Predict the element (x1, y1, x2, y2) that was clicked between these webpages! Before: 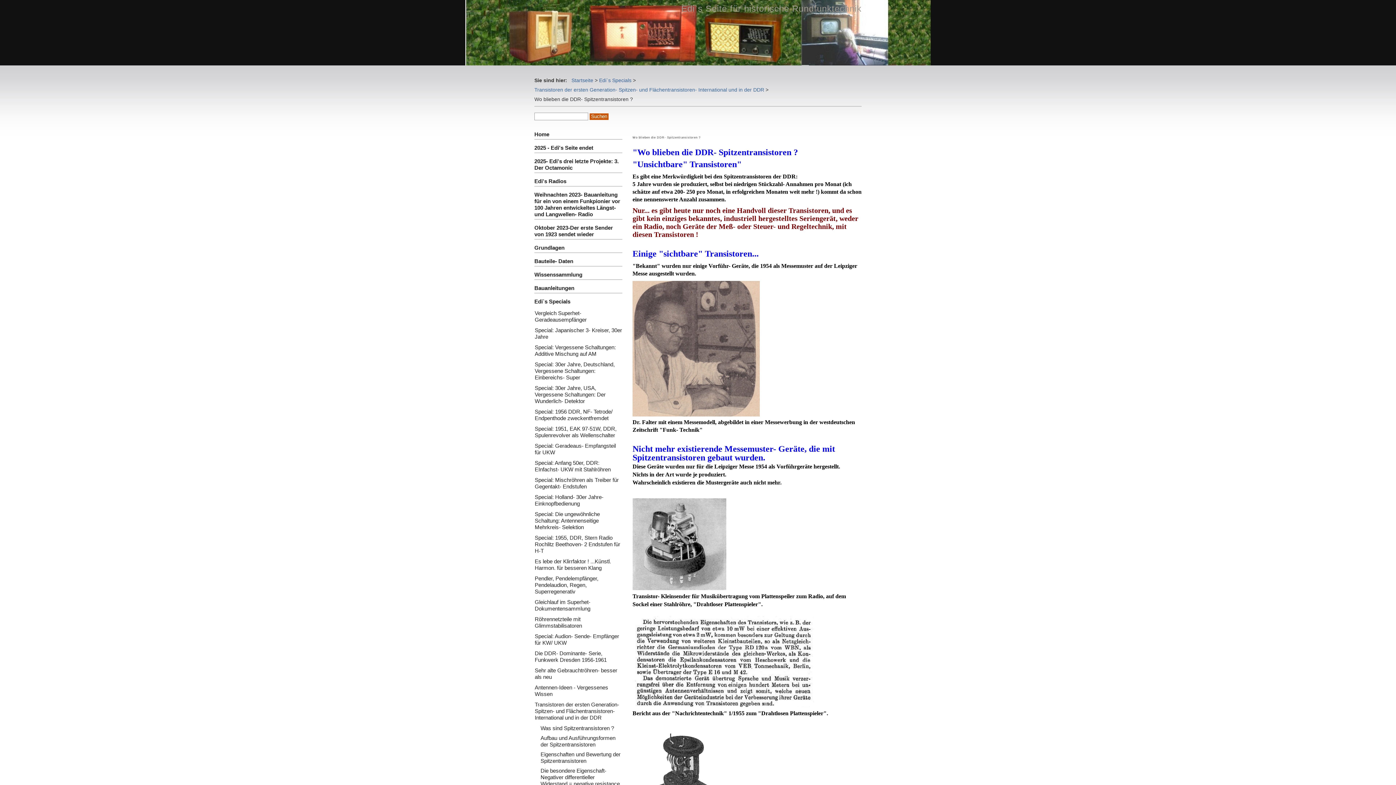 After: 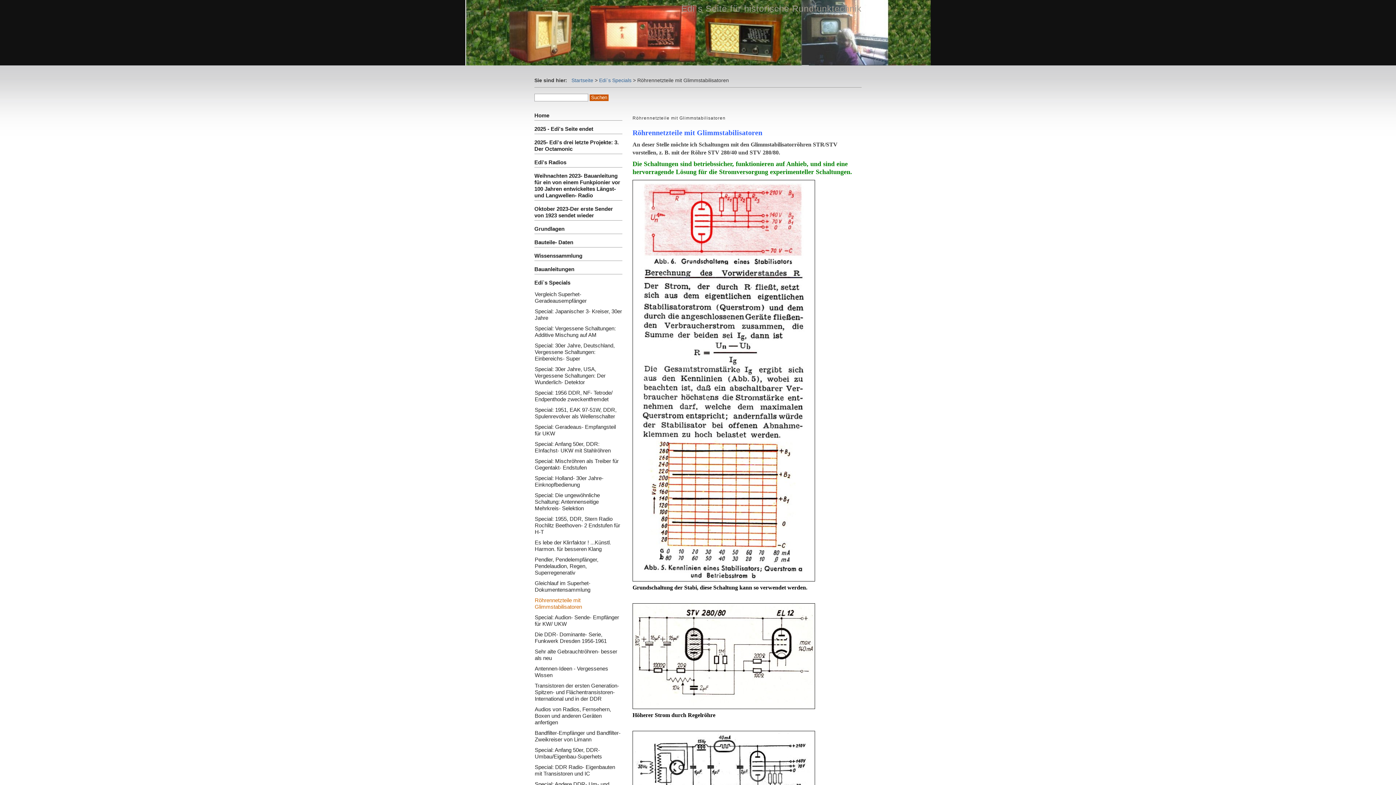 Action: label: Röhrennetzteile mit Glimmstabilisatoren bbox: (534, 616, 582, 629)